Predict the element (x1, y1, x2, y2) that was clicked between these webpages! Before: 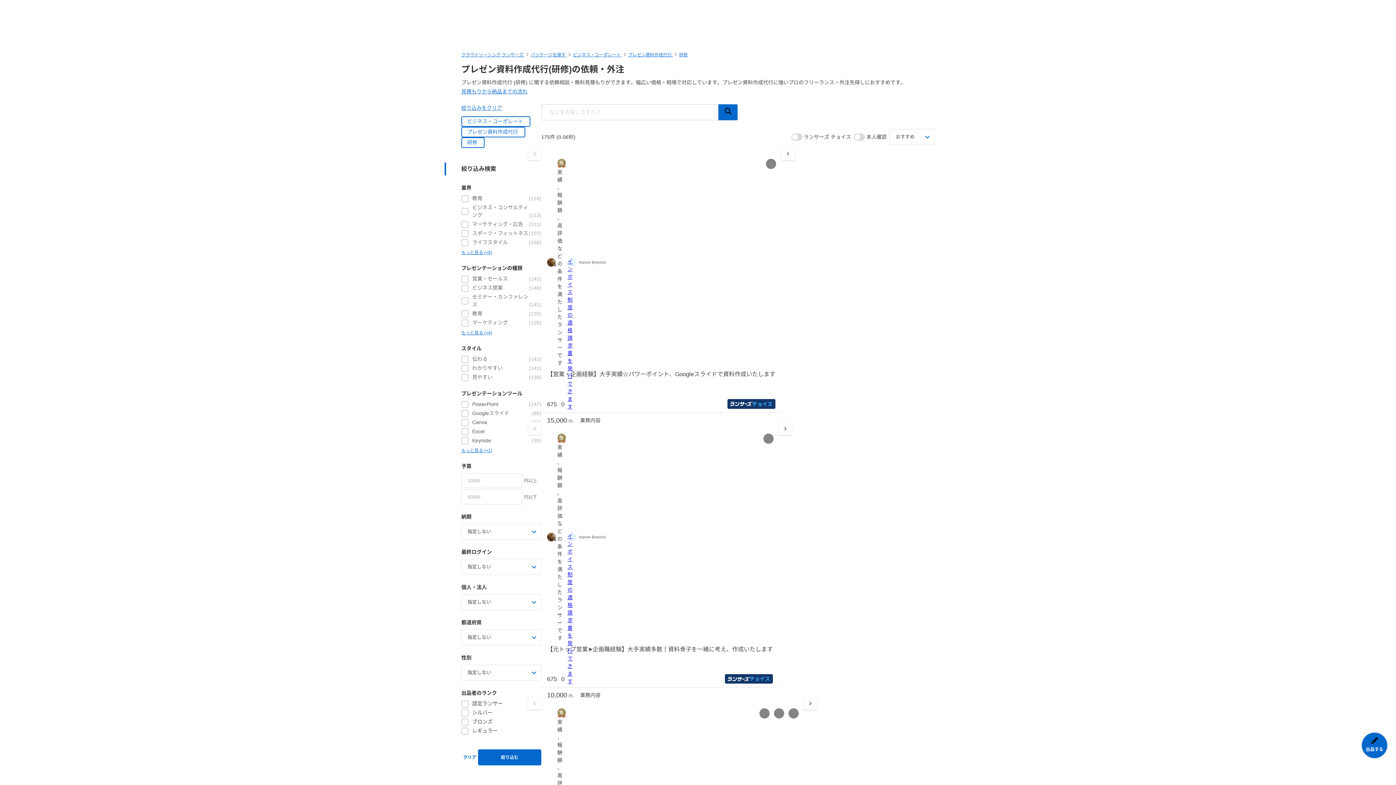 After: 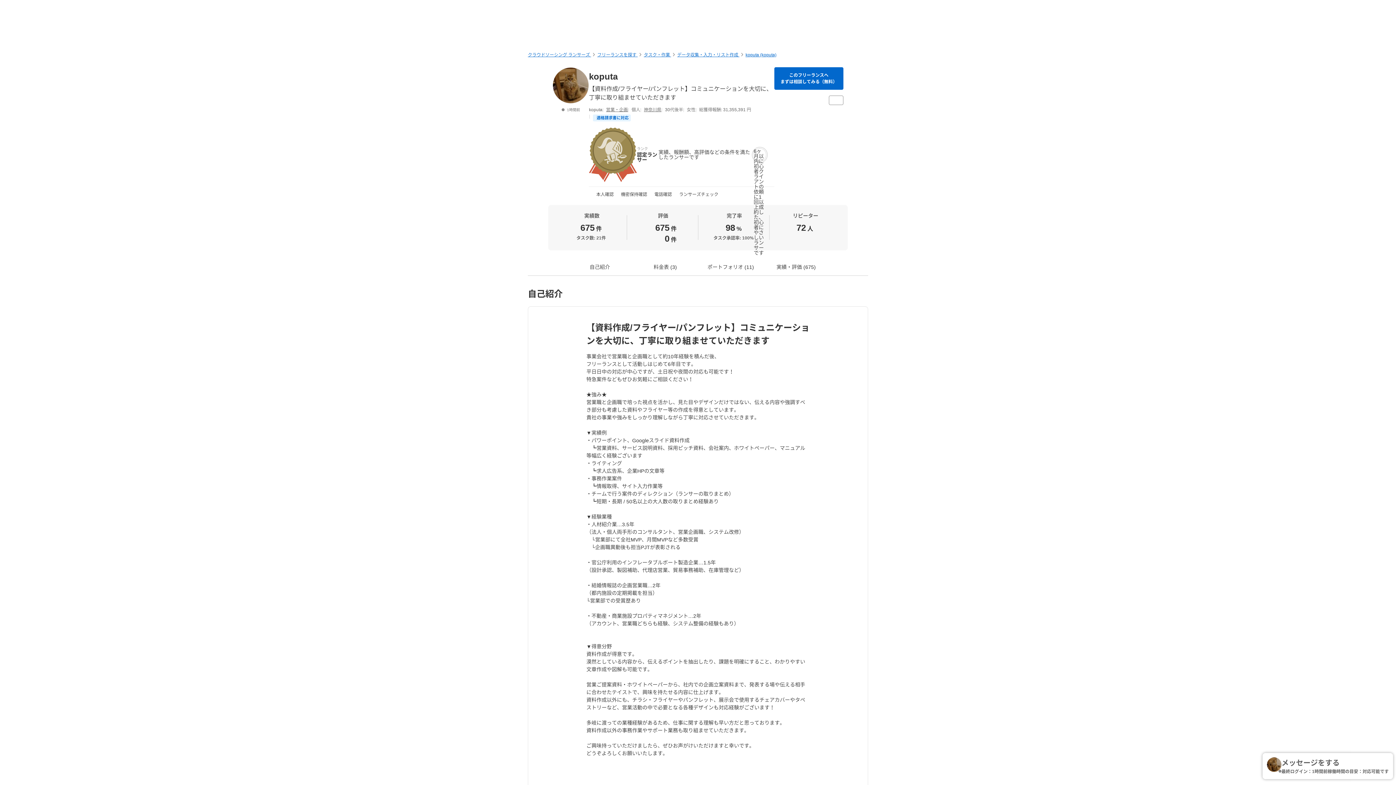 Action: label: koputa (koputa) bbox: (579, 535, 773, 539)